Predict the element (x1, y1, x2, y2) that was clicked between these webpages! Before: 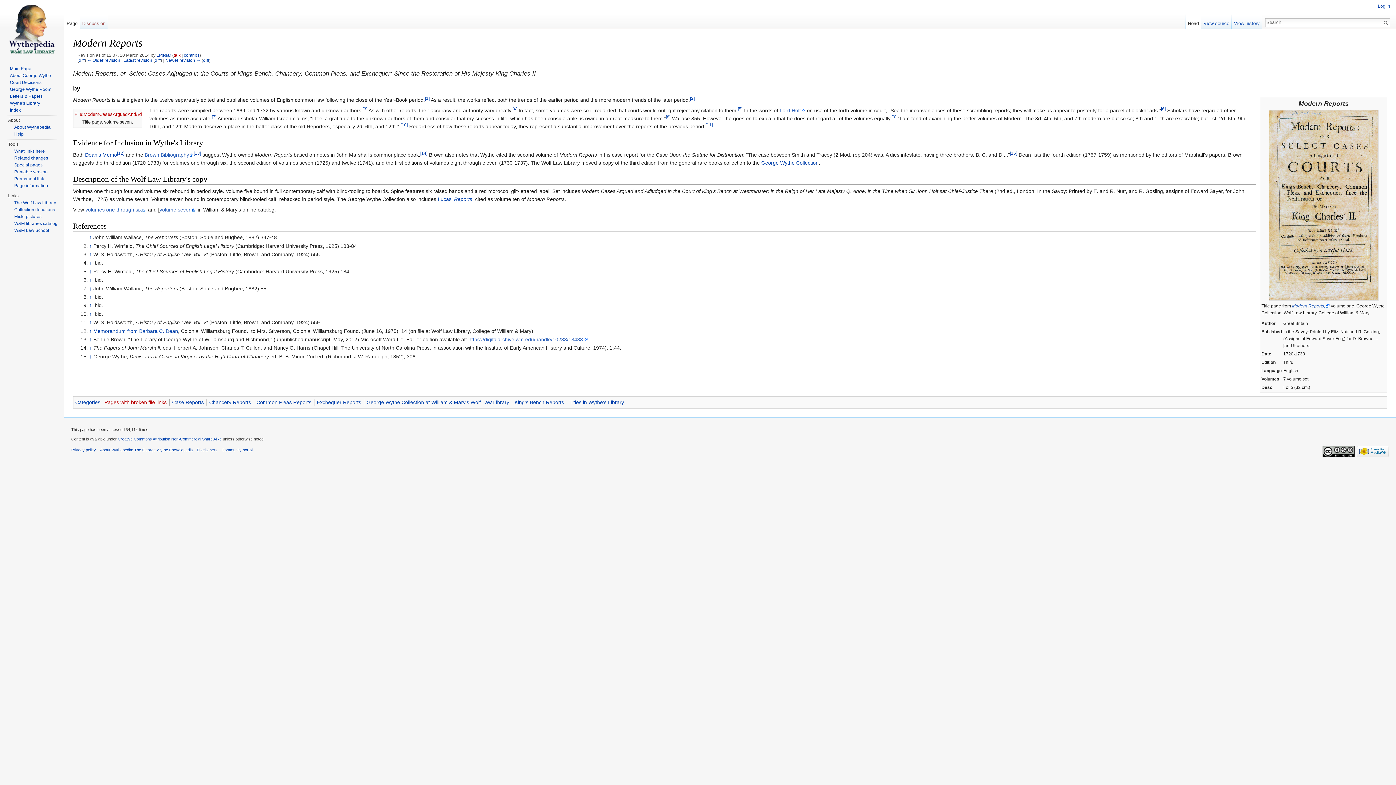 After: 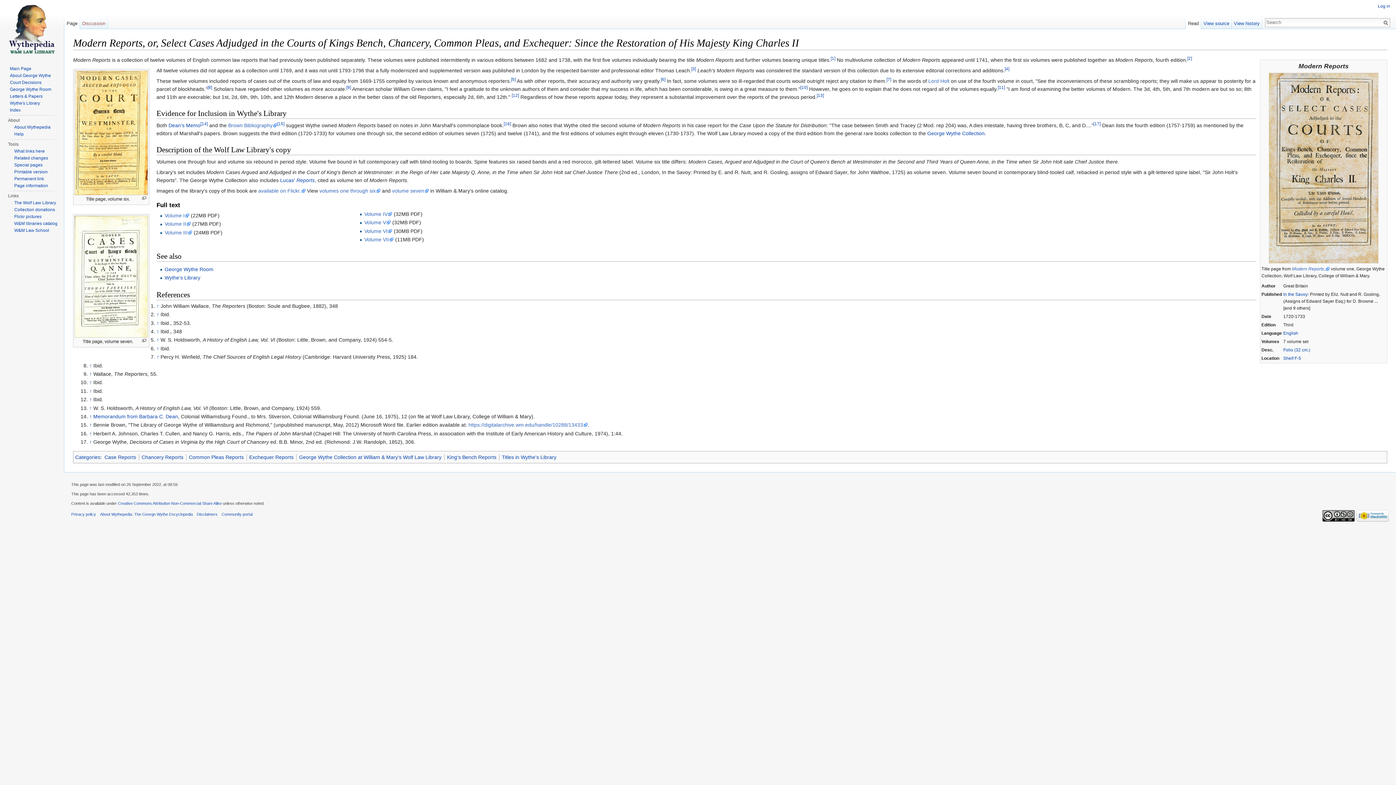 Action: label: Latest revision bbox: (123, 57, 152, 62)